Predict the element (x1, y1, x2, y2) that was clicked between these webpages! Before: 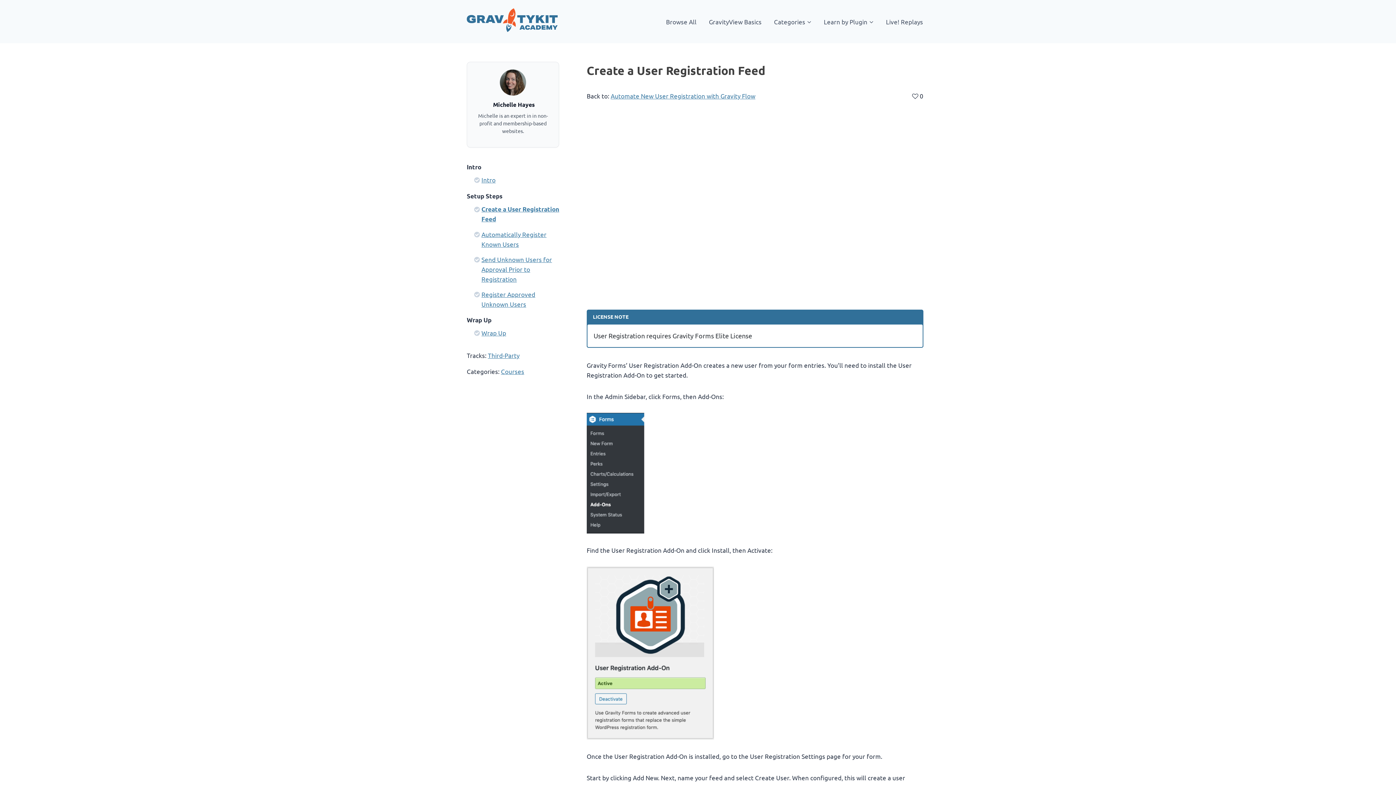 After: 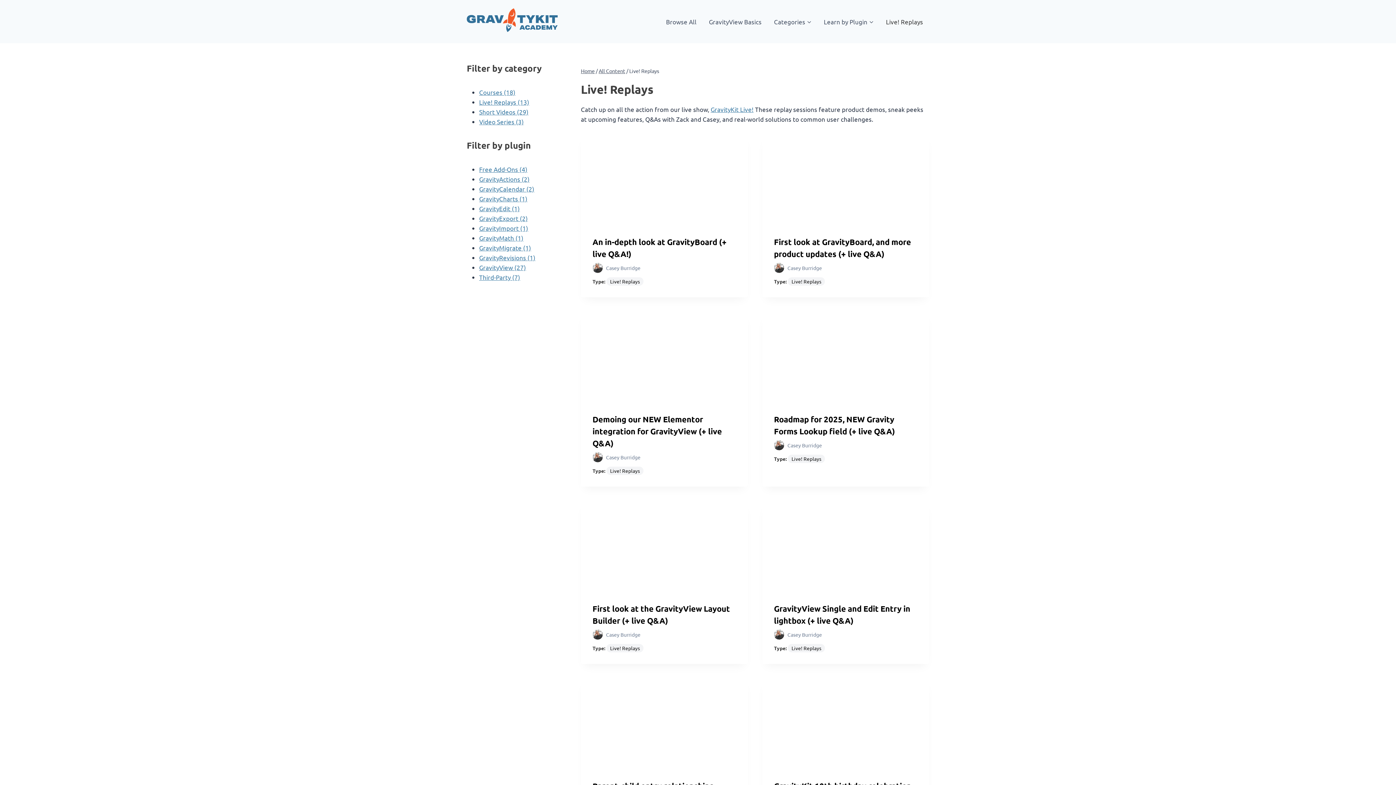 Action: label: Live! Replays bbox: (880, 12, 929, 30)